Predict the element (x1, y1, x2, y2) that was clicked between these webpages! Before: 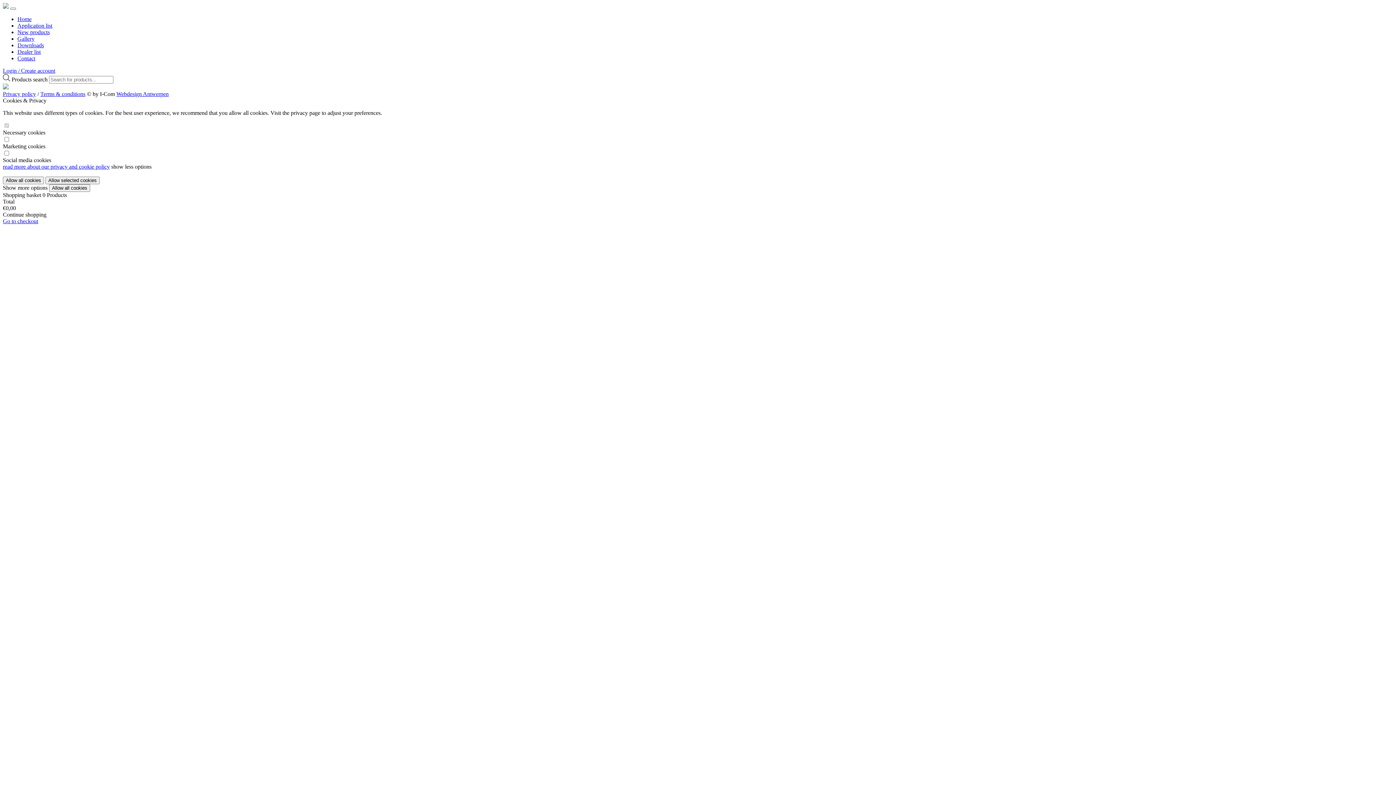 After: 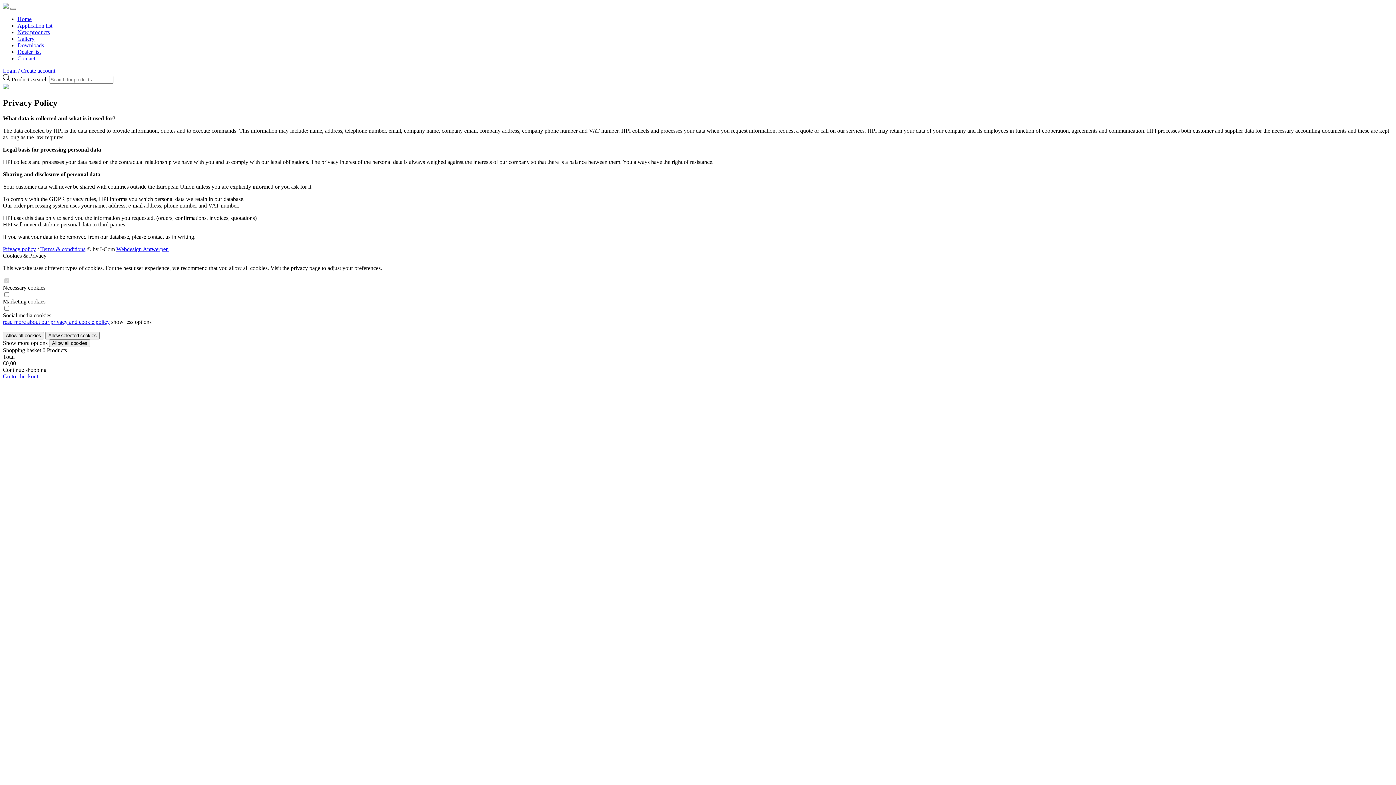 Action: bbox: (2, 90, 36, 97) label: Privacy policy